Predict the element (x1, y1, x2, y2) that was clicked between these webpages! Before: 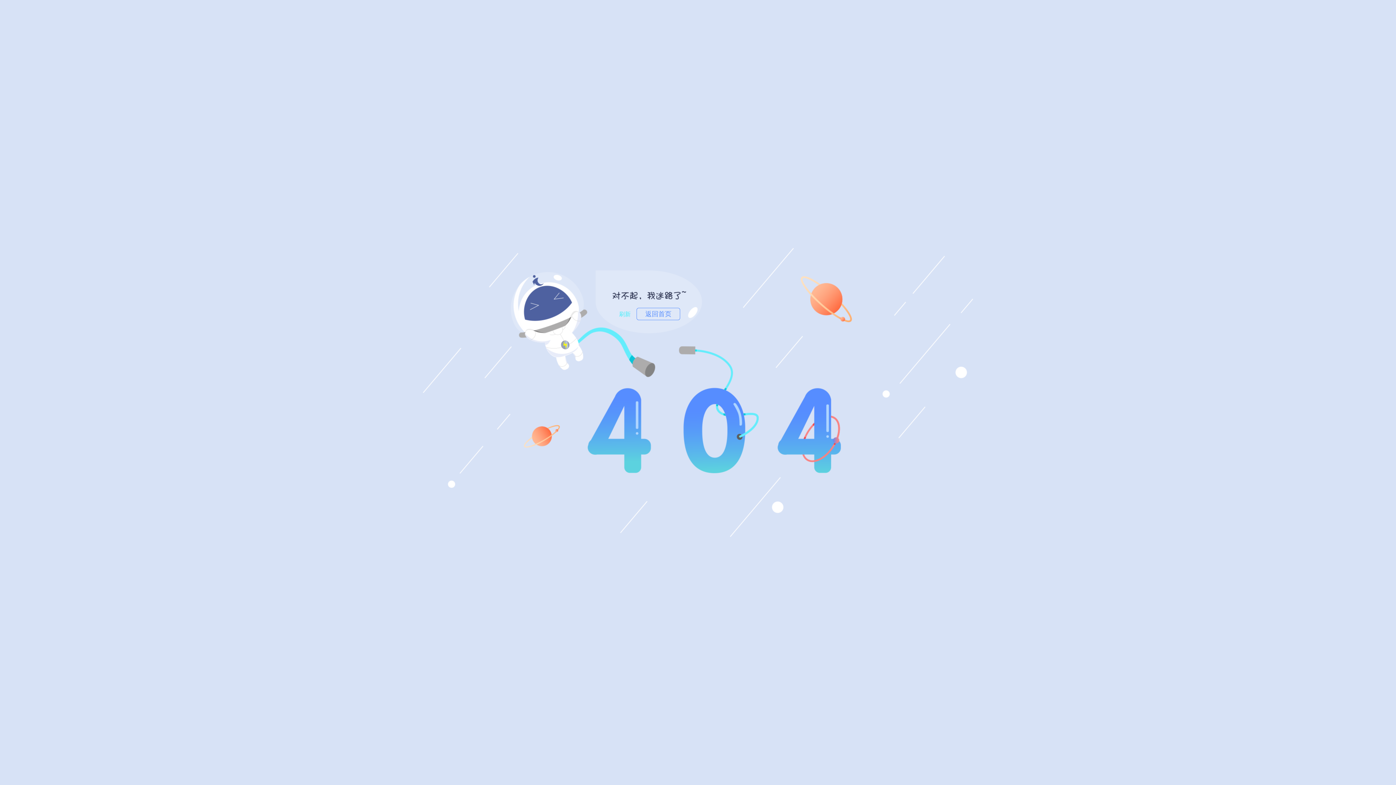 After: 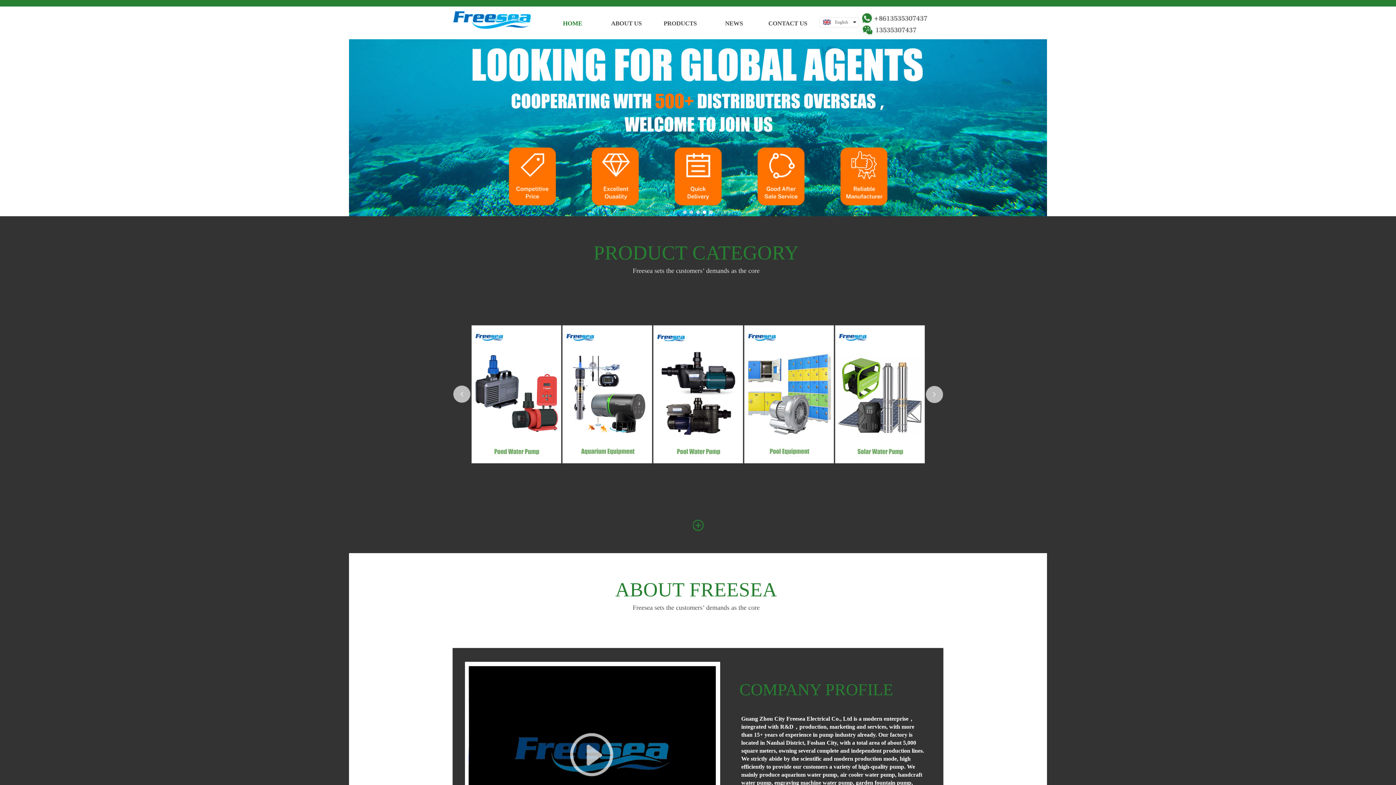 Action: bbox: (636, 308, 680, 320) label: 返回首页